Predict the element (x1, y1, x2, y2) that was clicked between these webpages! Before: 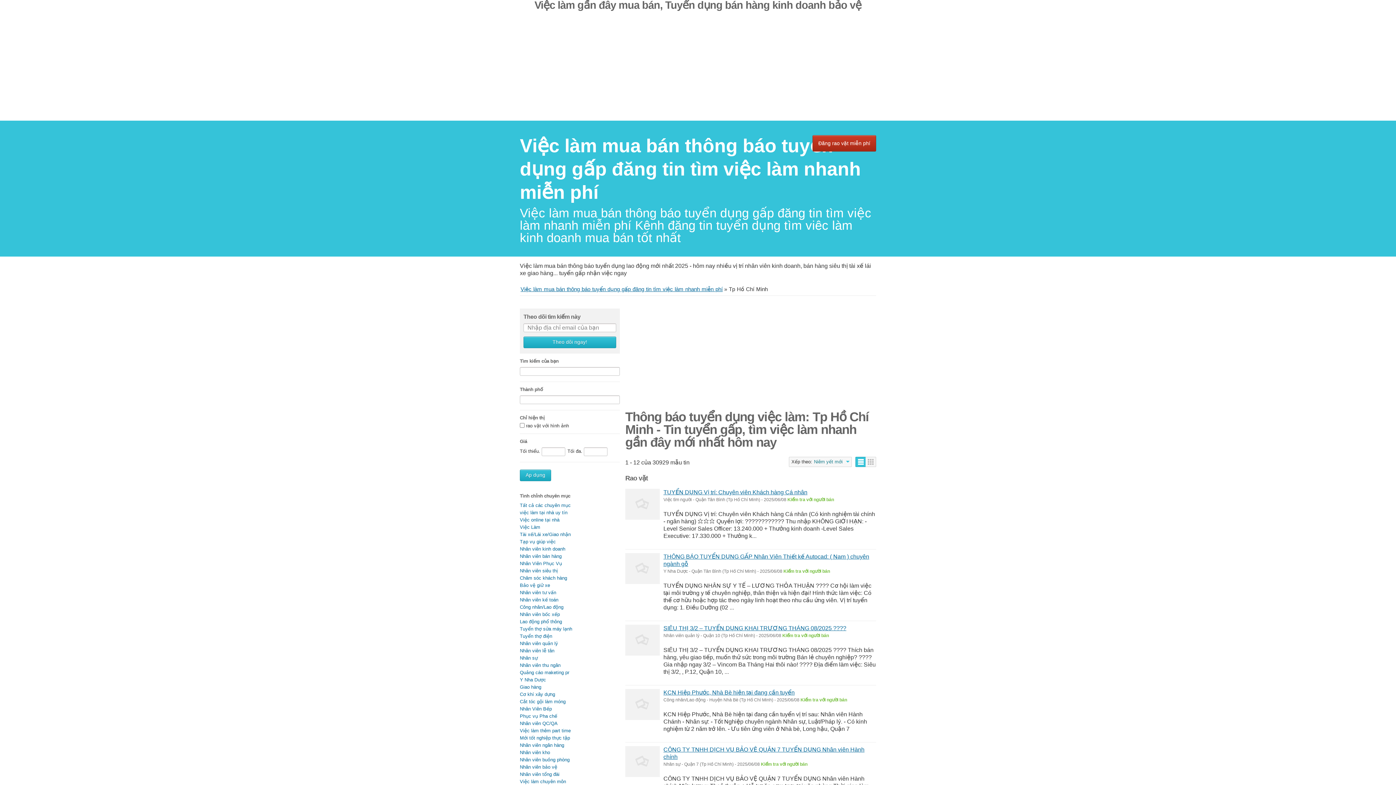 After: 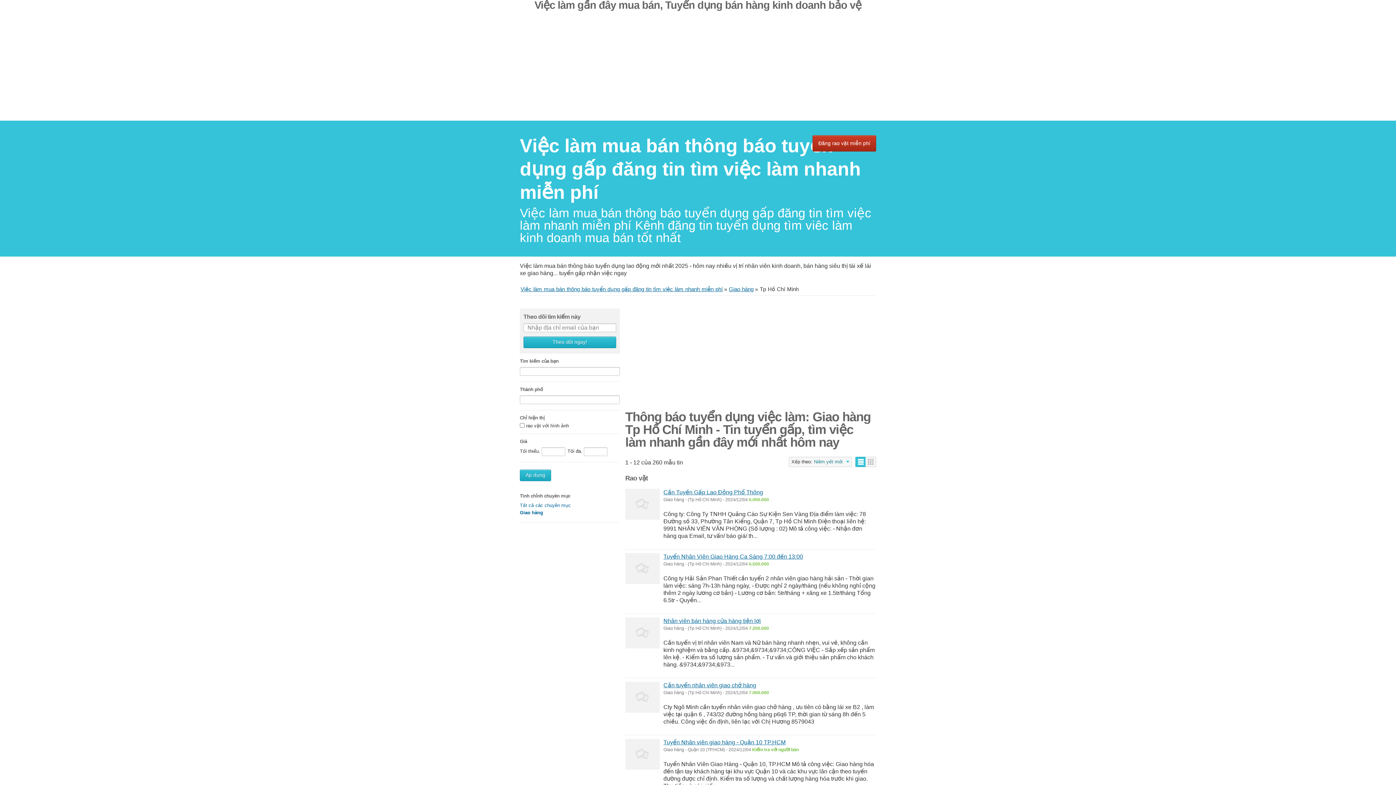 Action: bbox: (520, 684, 541, 690) label: Giao hàng